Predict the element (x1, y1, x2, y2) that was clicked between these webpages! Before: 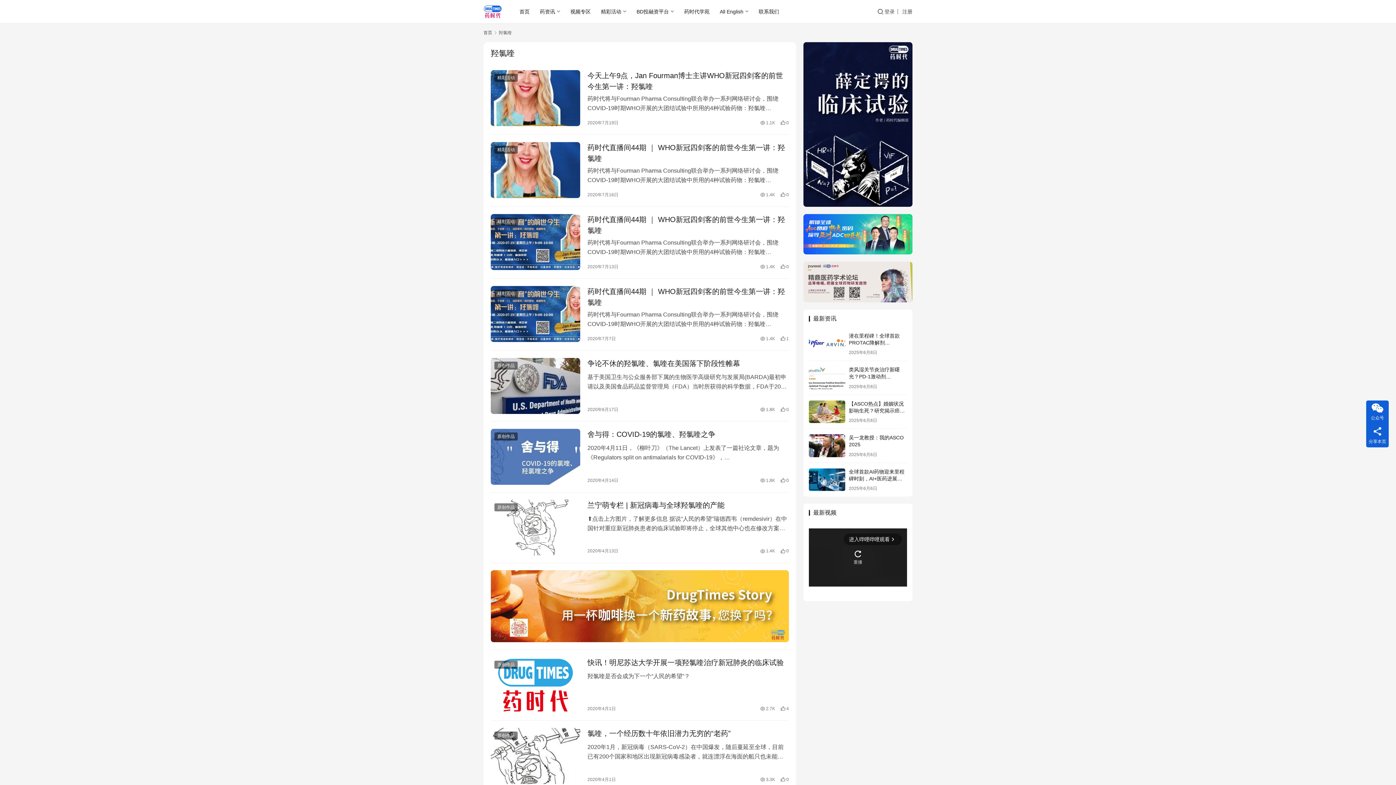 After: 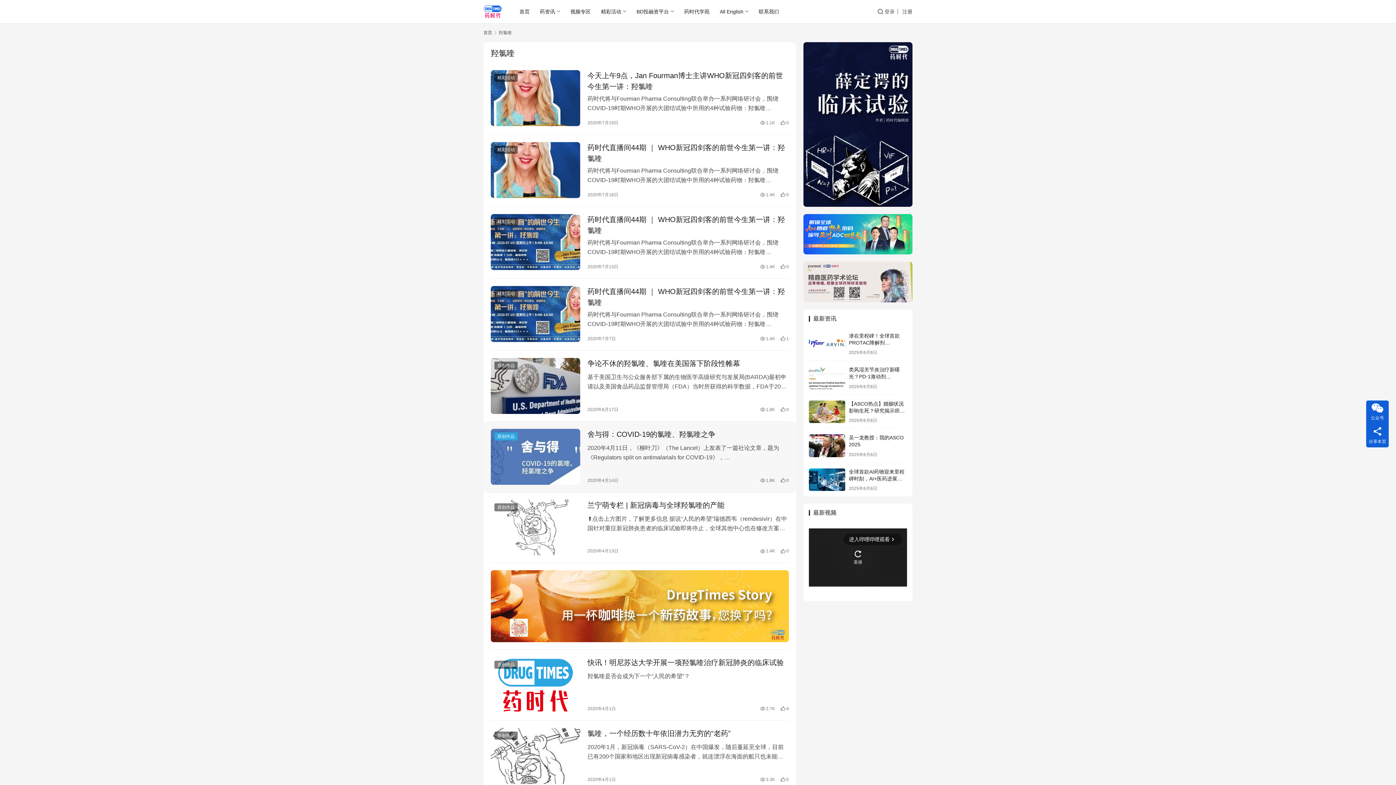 Action: label: 原创作品 bbox: (494, 432, 517, 440)